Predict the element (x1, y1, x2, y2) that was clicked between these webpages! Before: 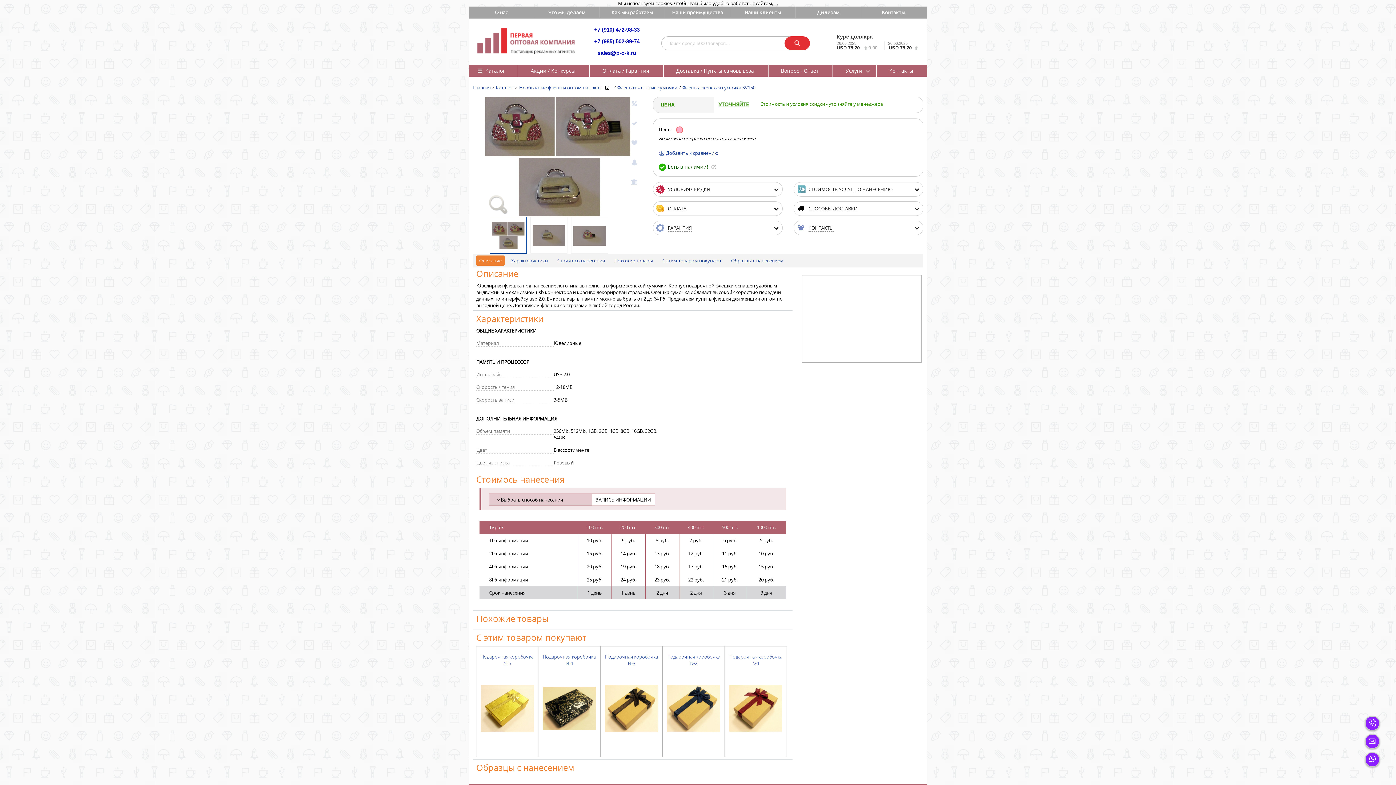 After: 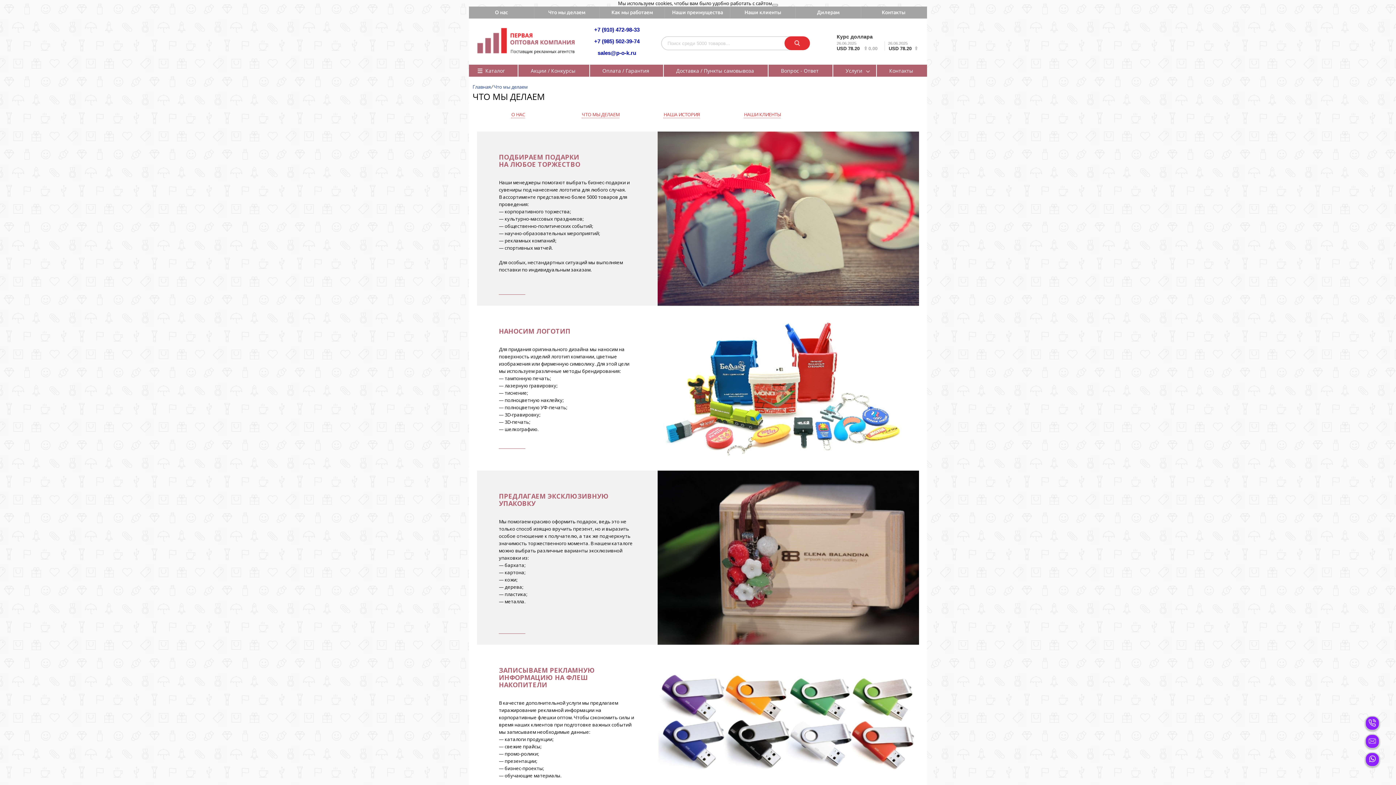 Action: bbox: (534, 6, 599, 18) label: Что мы делаем